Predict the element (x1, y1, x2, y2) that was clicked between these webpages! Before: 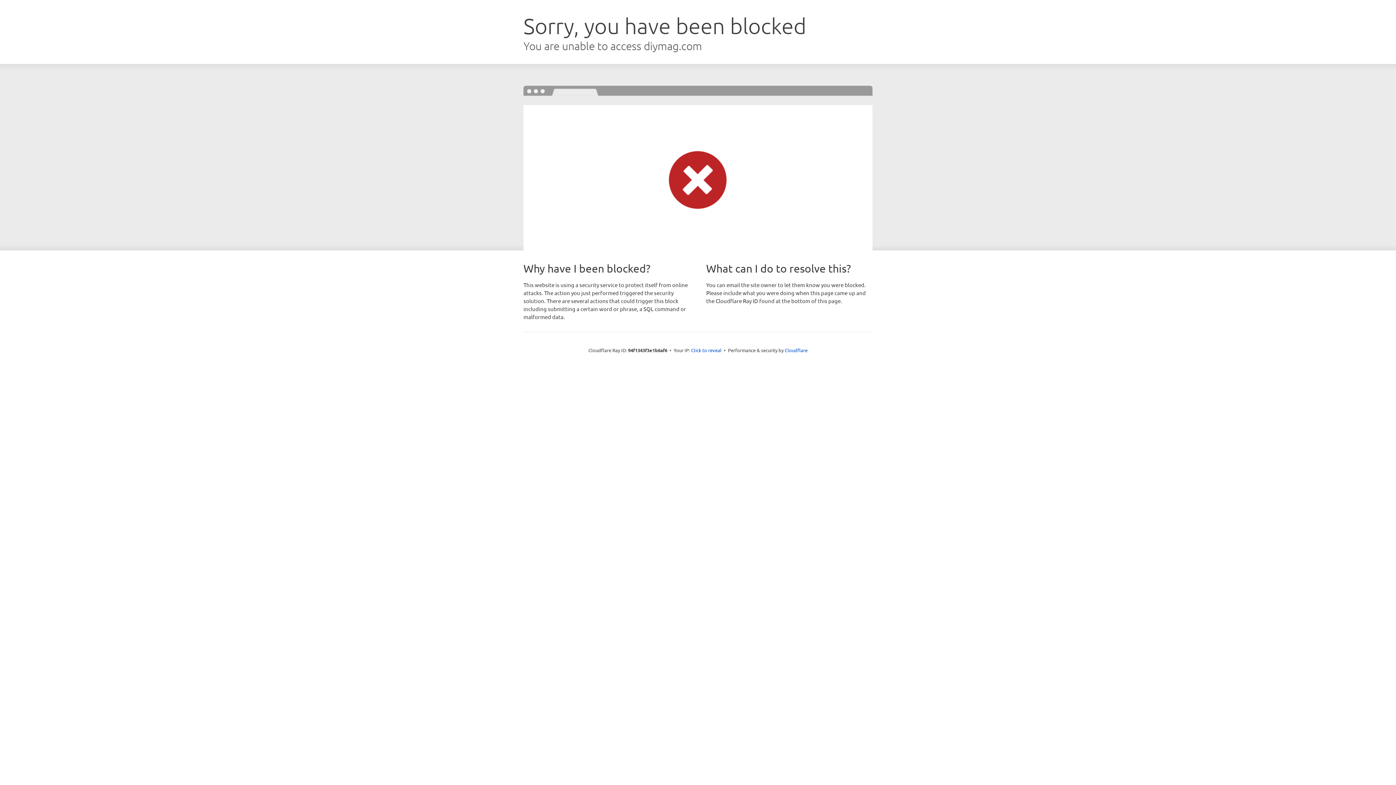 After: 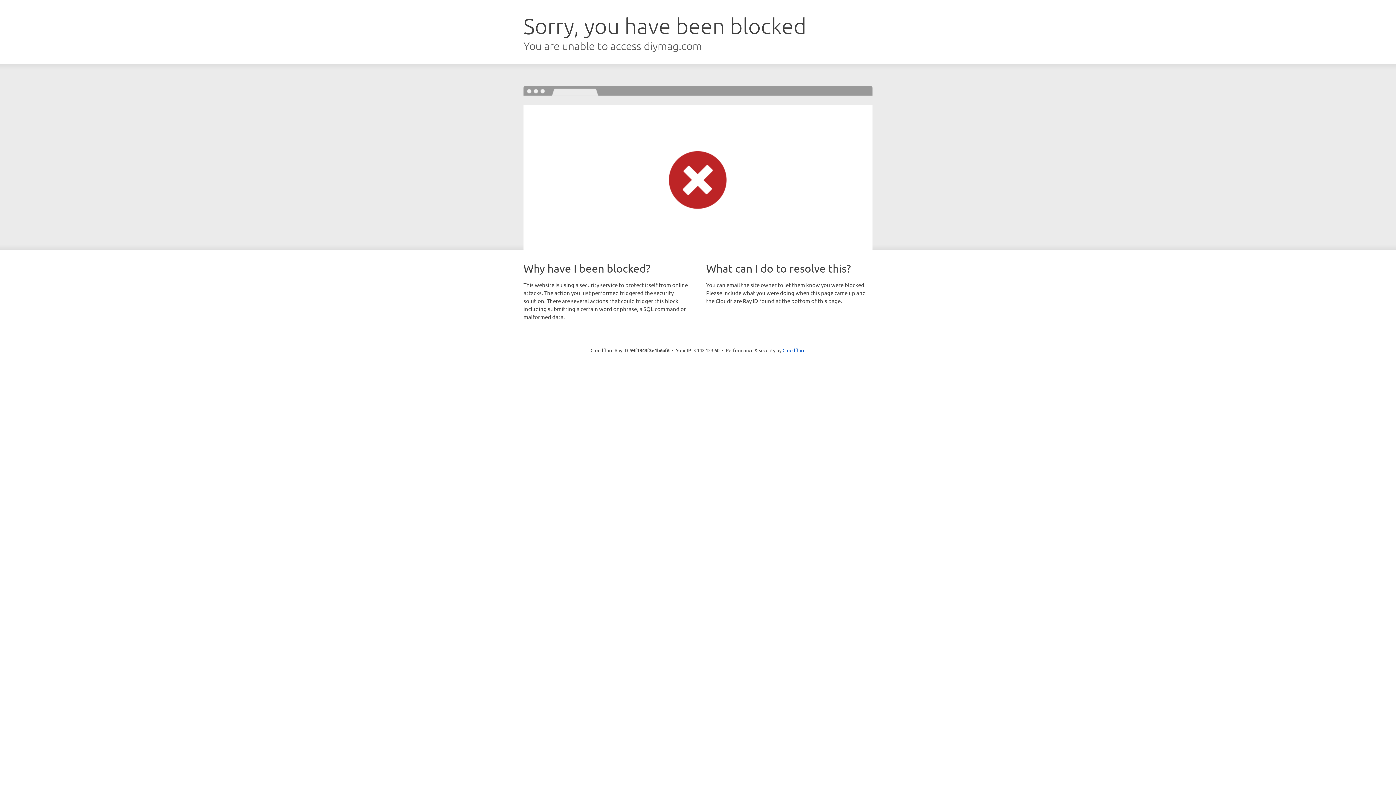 Action: bbox: (691, 346, 721, 353) label: Click to reveal